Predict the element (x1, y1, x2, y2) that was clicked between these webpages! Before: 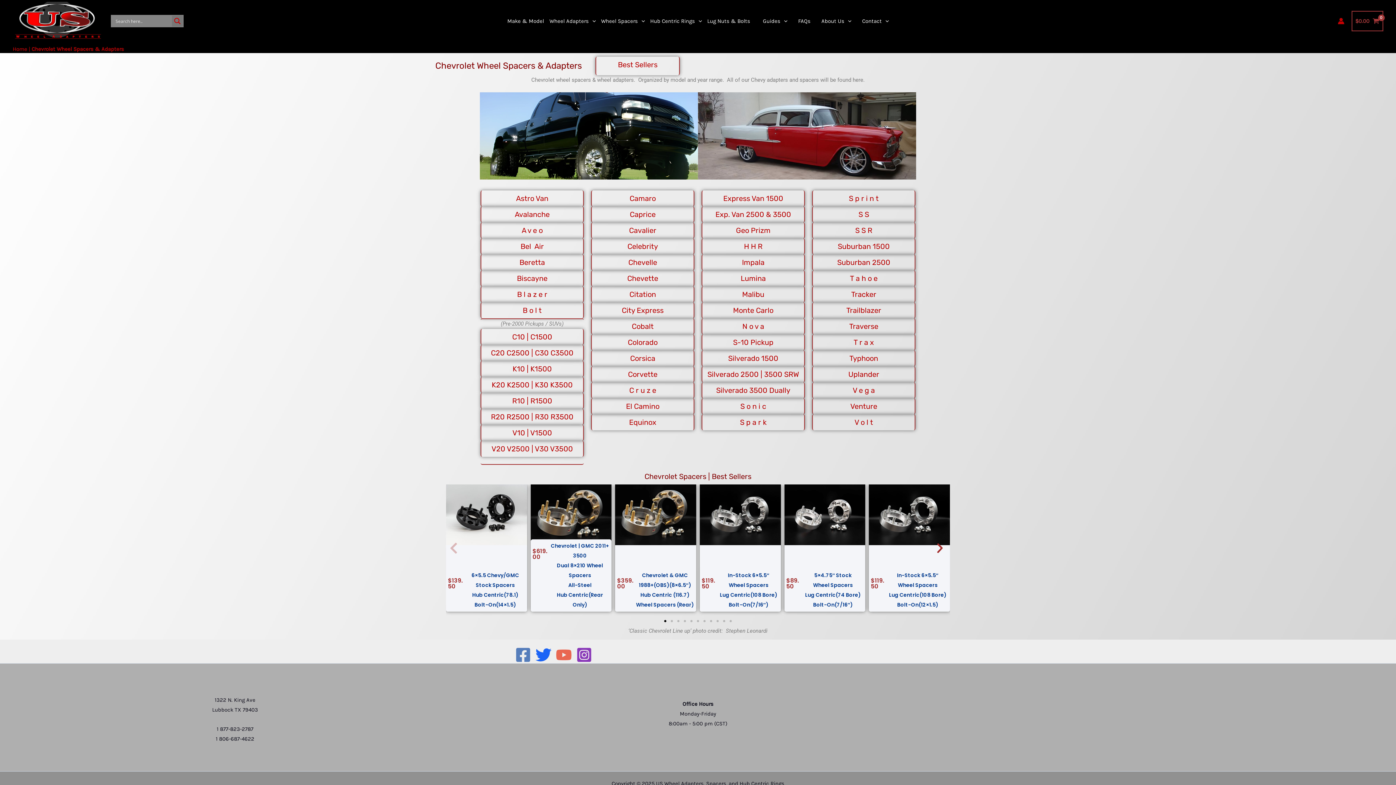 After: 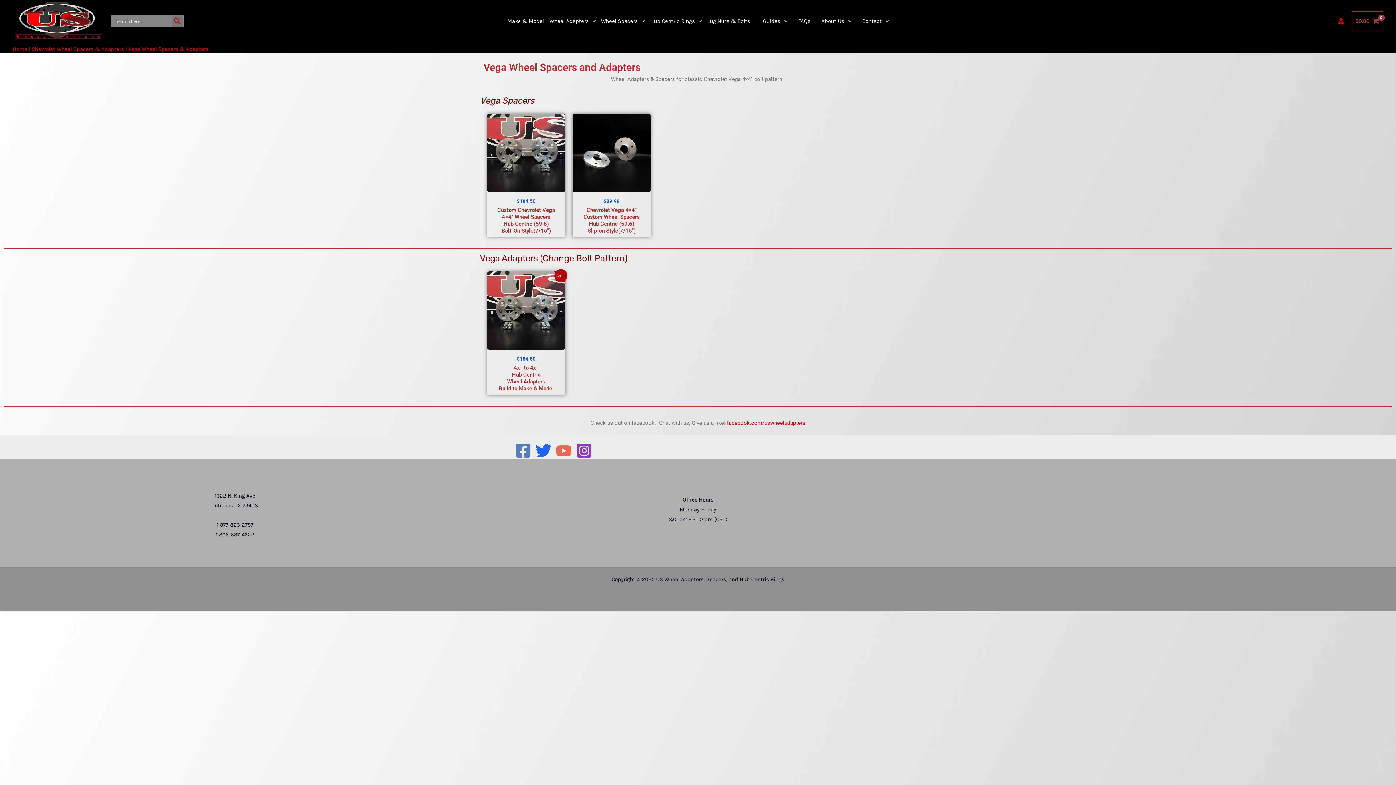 Action: label: V e g a bbox: (812, 382, 915, 398)